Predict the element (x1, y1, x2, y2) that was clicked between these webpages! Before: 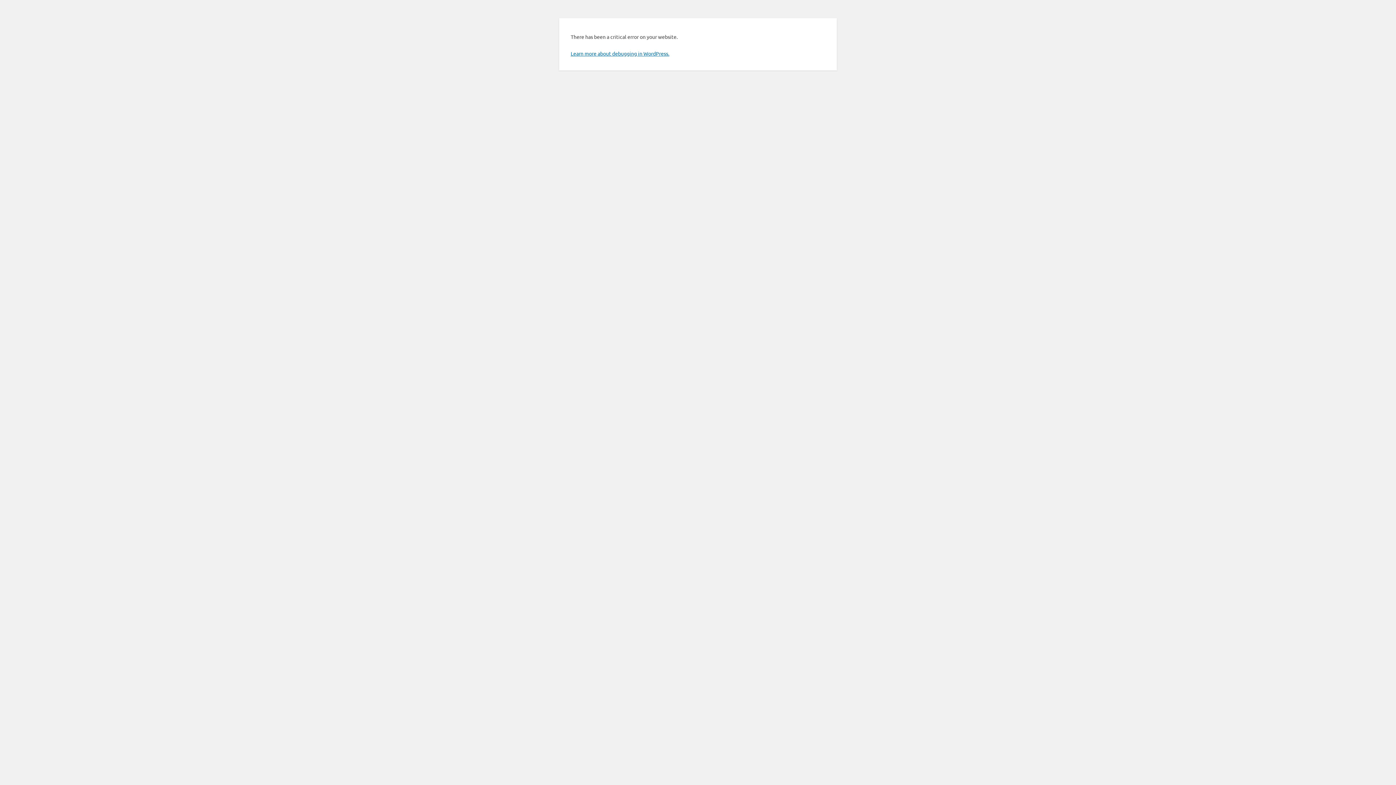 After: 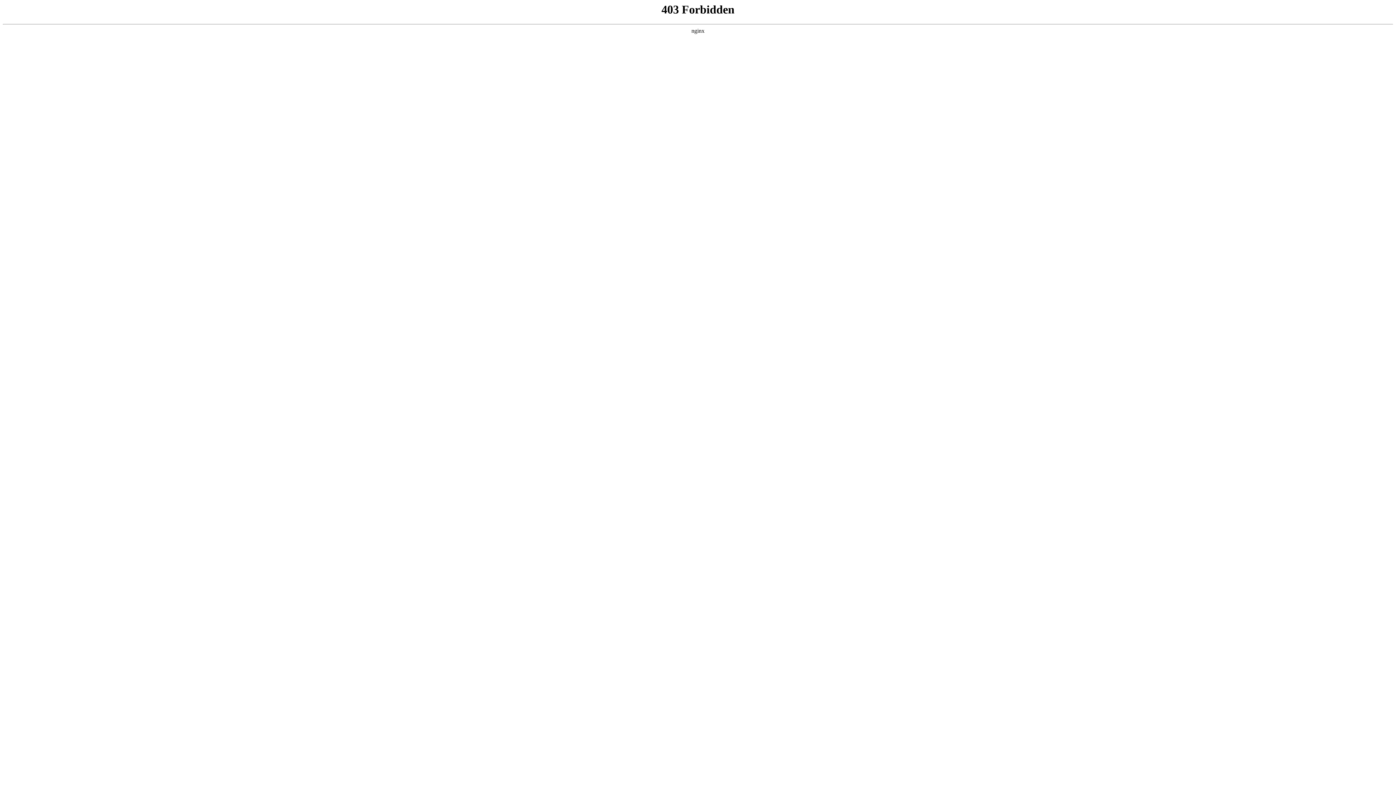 Action: bbox: (570, 50, 669, 56) label: Learn more about debugging in WordPress.